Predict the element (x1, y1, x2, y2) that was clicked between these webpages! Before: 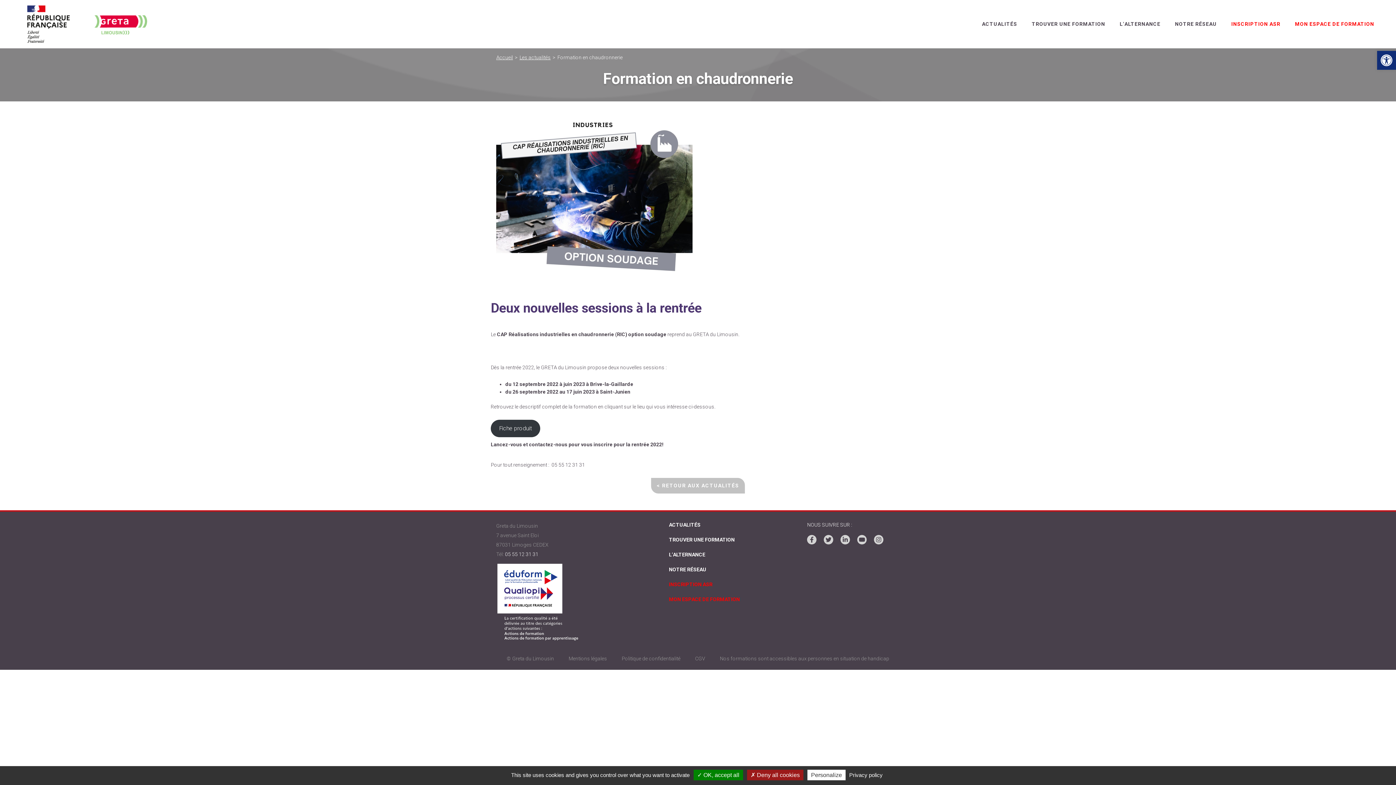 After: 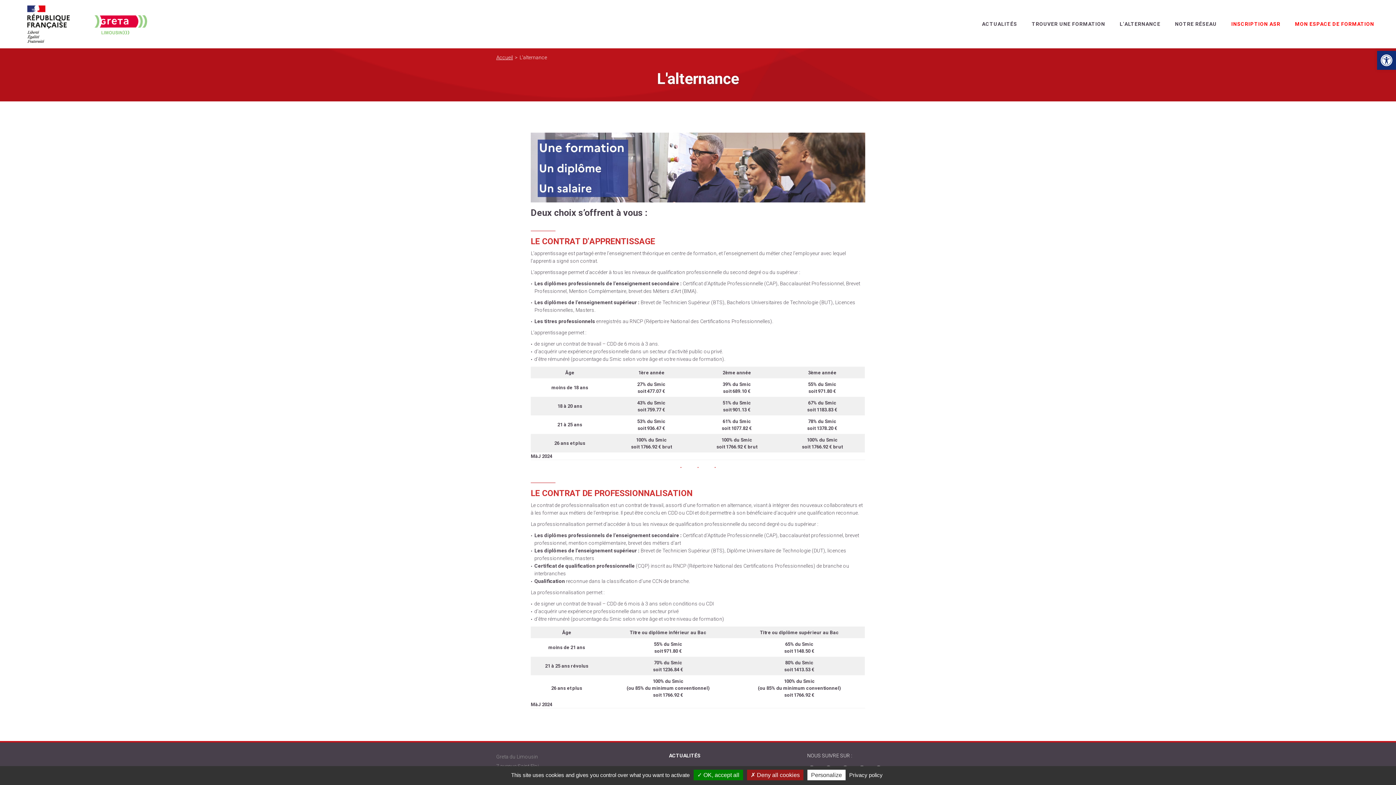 Action: bbox: (1120, 21, 1160, 26) label: L’ALTERNANCE